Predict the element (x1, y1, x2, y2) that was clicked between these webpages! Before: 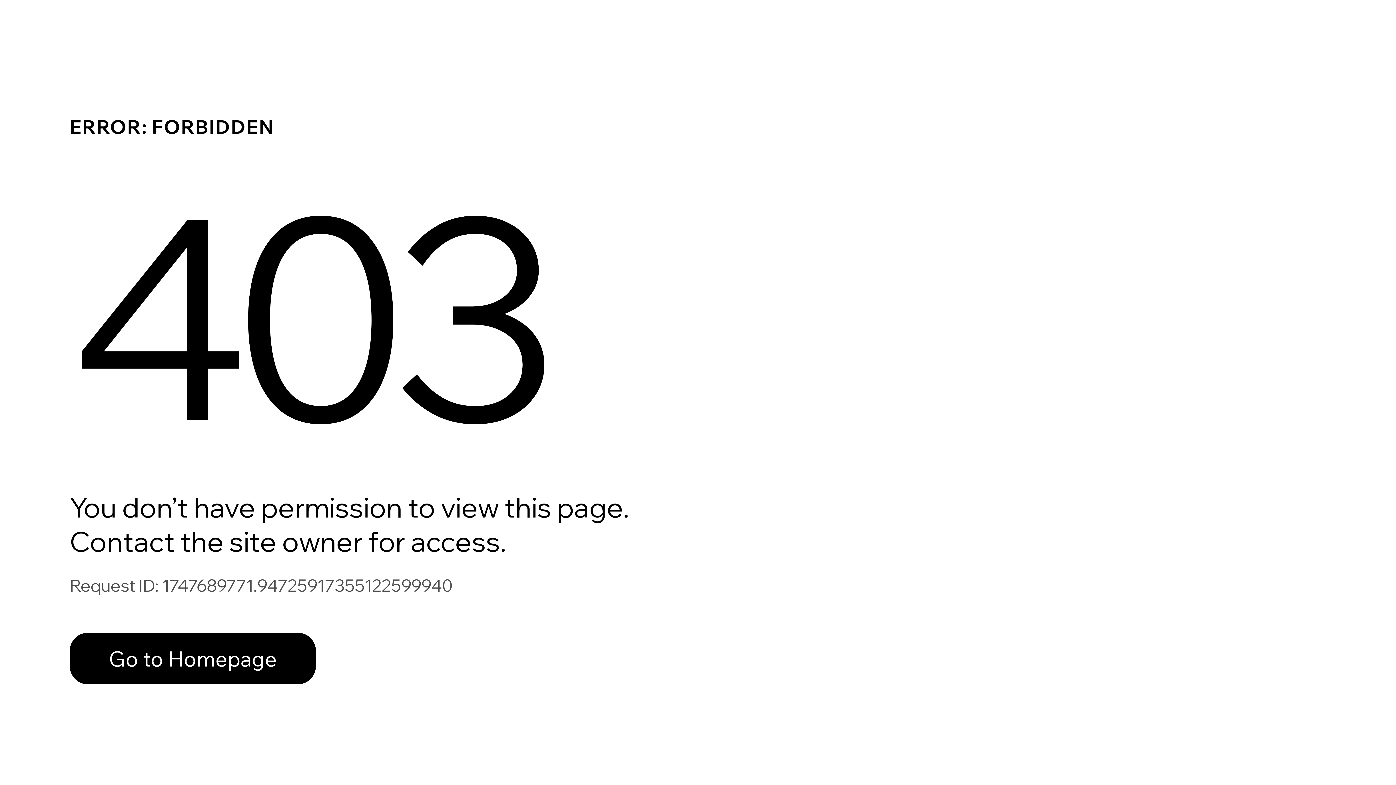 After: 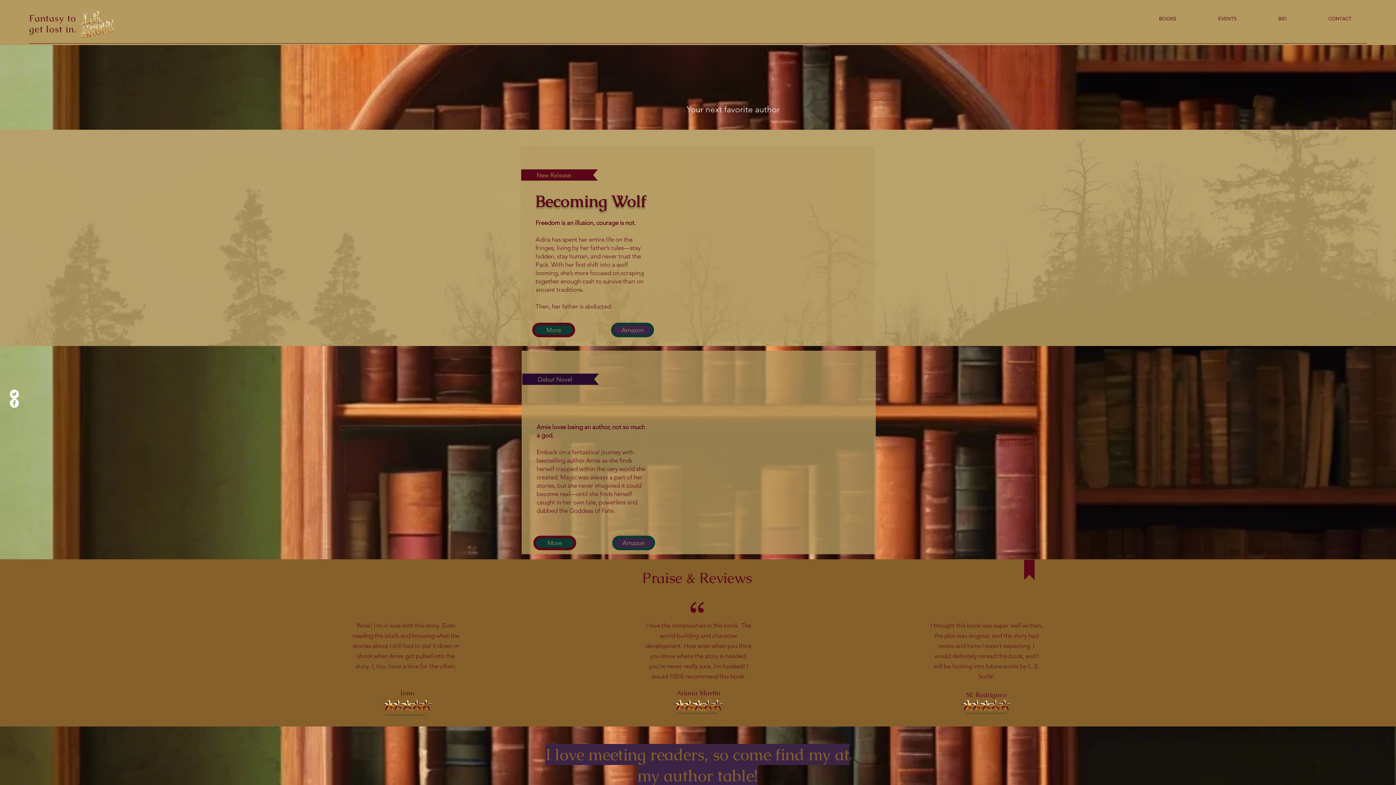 Action: bbox: (69, 617, 768, 694) label: Go to Homepage